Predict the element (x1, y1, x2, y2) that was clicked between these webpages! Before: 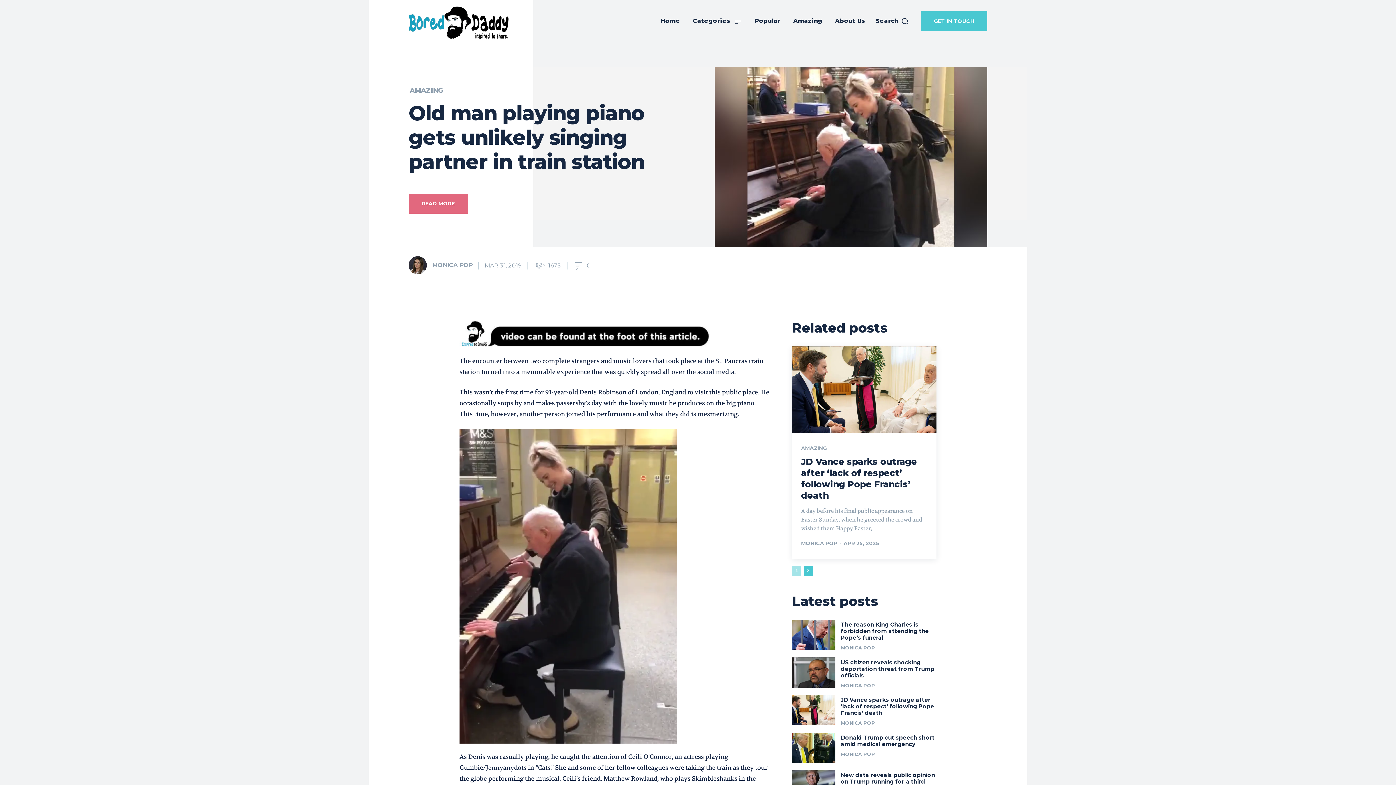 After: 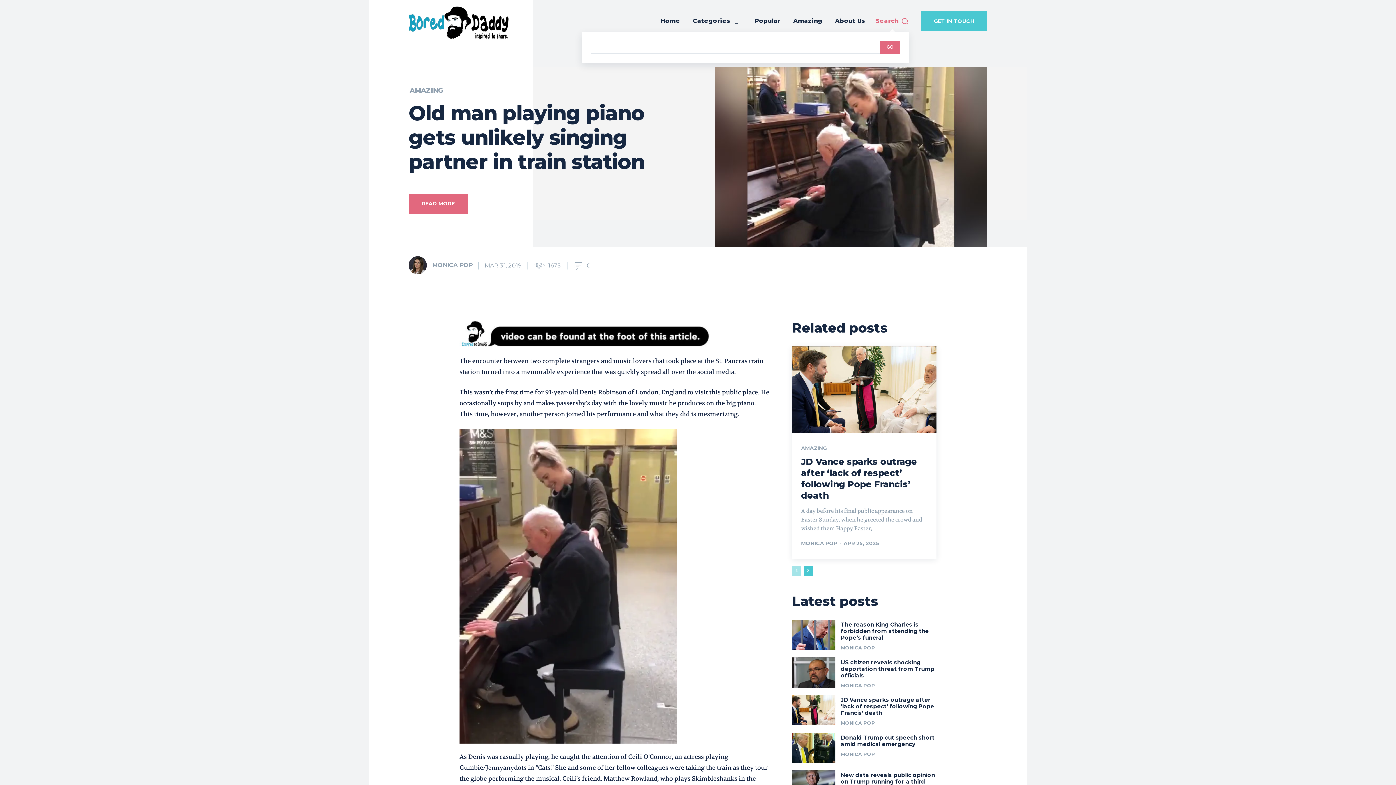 Action: bbox: (876, 17, 909, 25) label: Search